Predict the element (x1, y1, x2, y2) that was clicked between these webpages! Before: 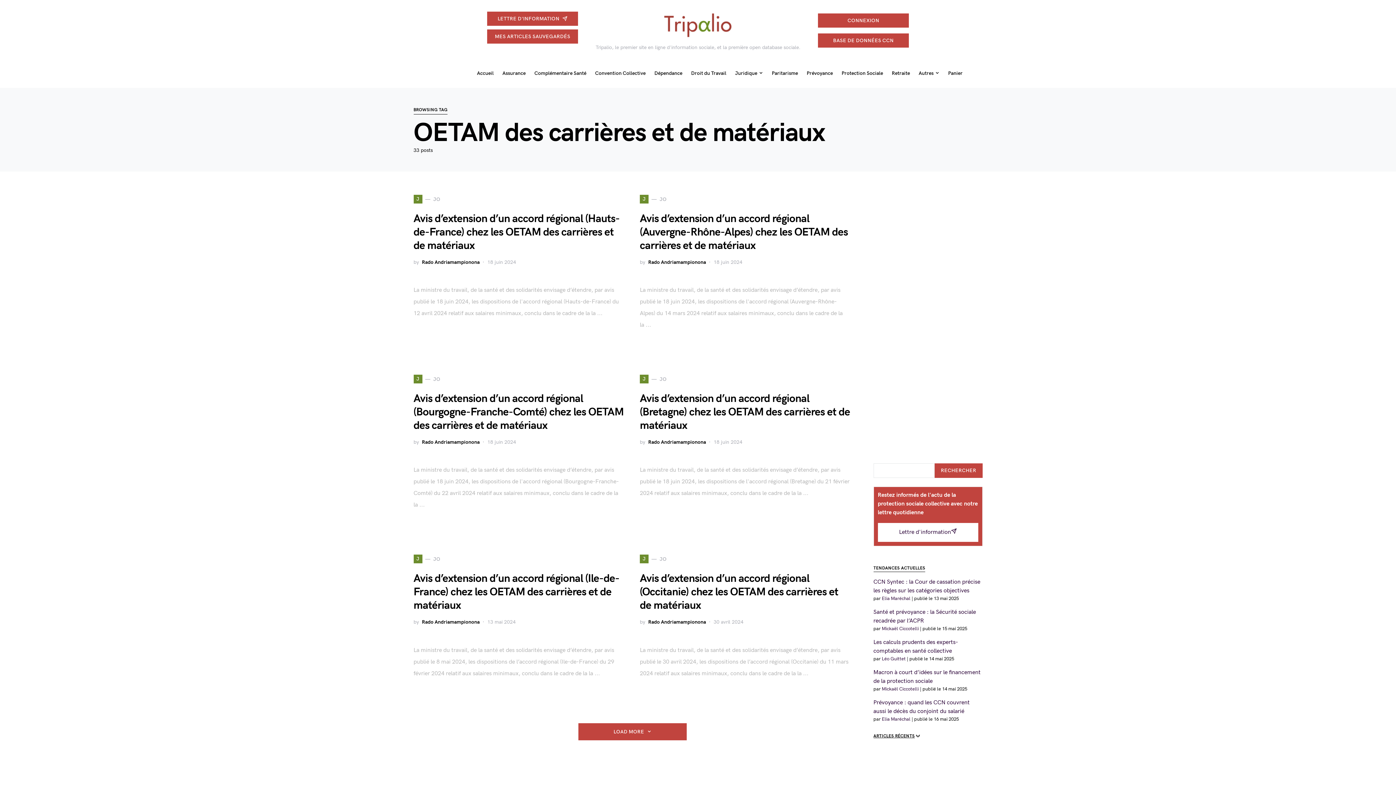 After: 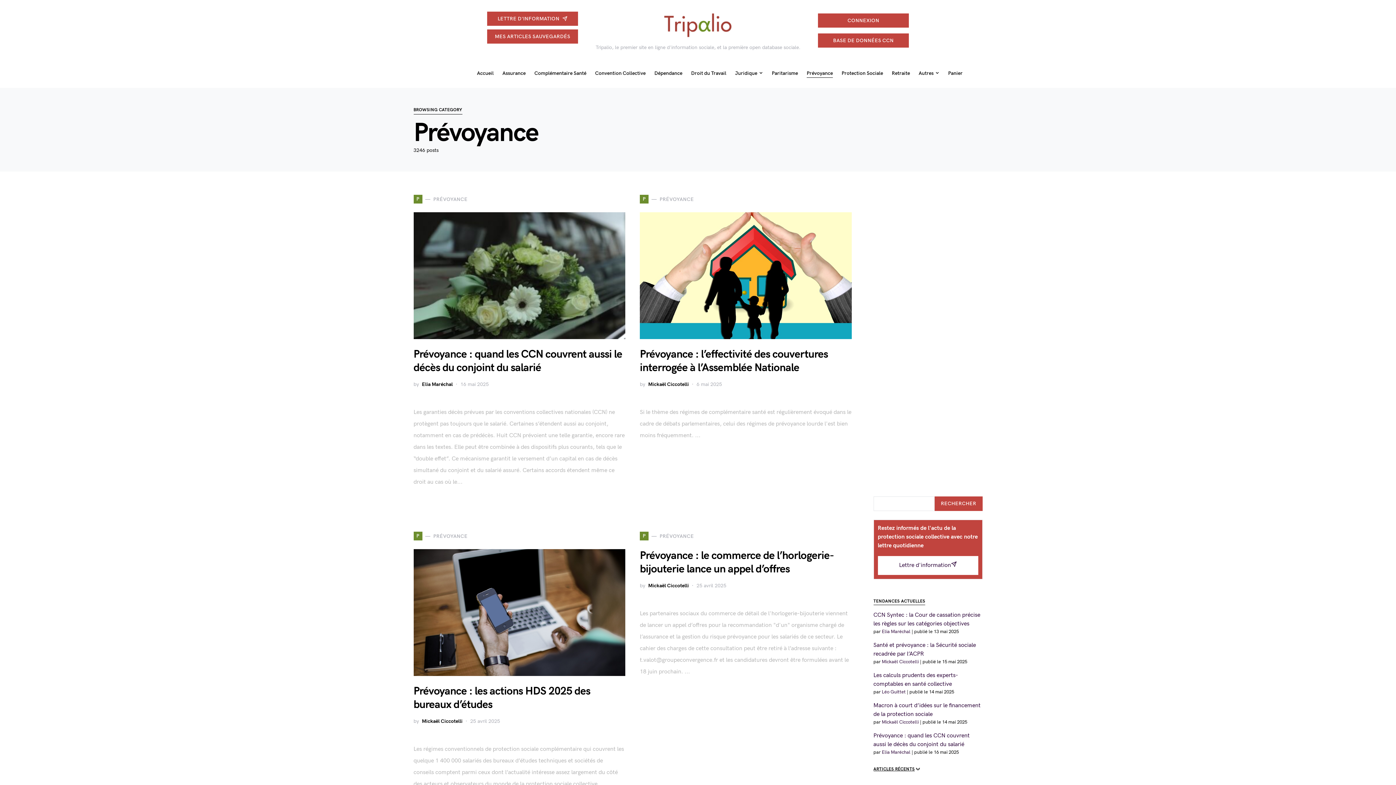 Action: label: Prévoyance bbox: (802, 69, 837, 76)